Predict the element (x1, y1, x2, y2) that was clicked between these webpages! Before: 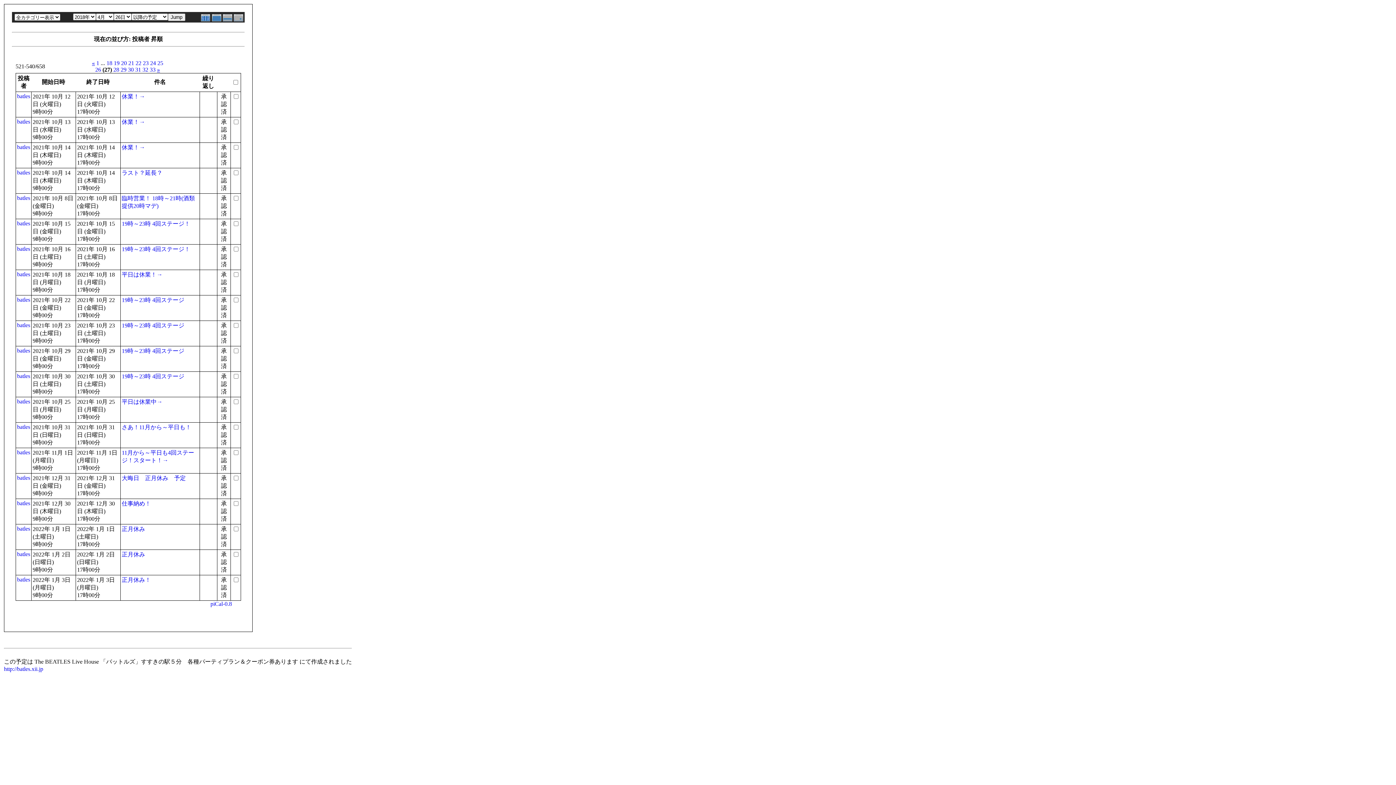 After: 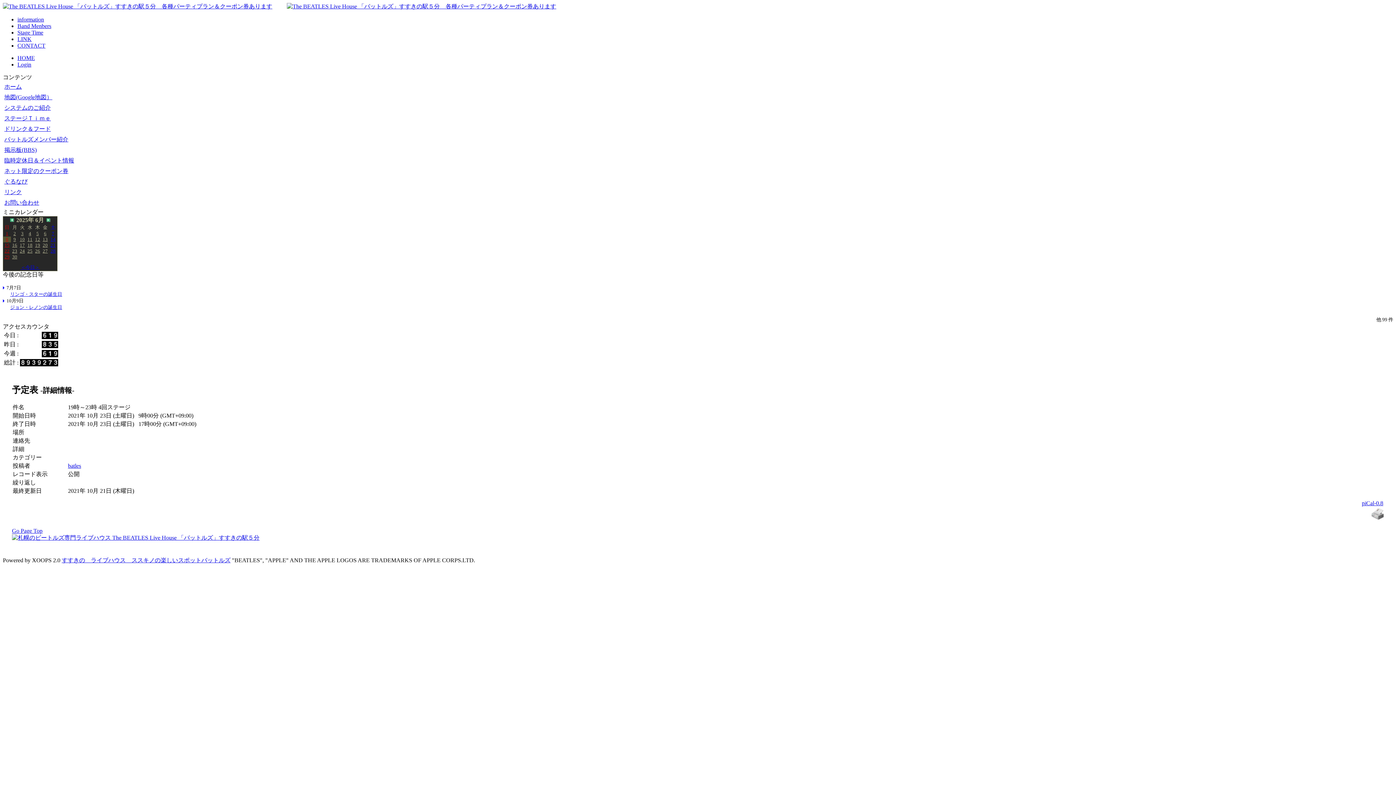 Action: bbox: (121, 322, 184, 328) label: 19時～23時 4回ステージ